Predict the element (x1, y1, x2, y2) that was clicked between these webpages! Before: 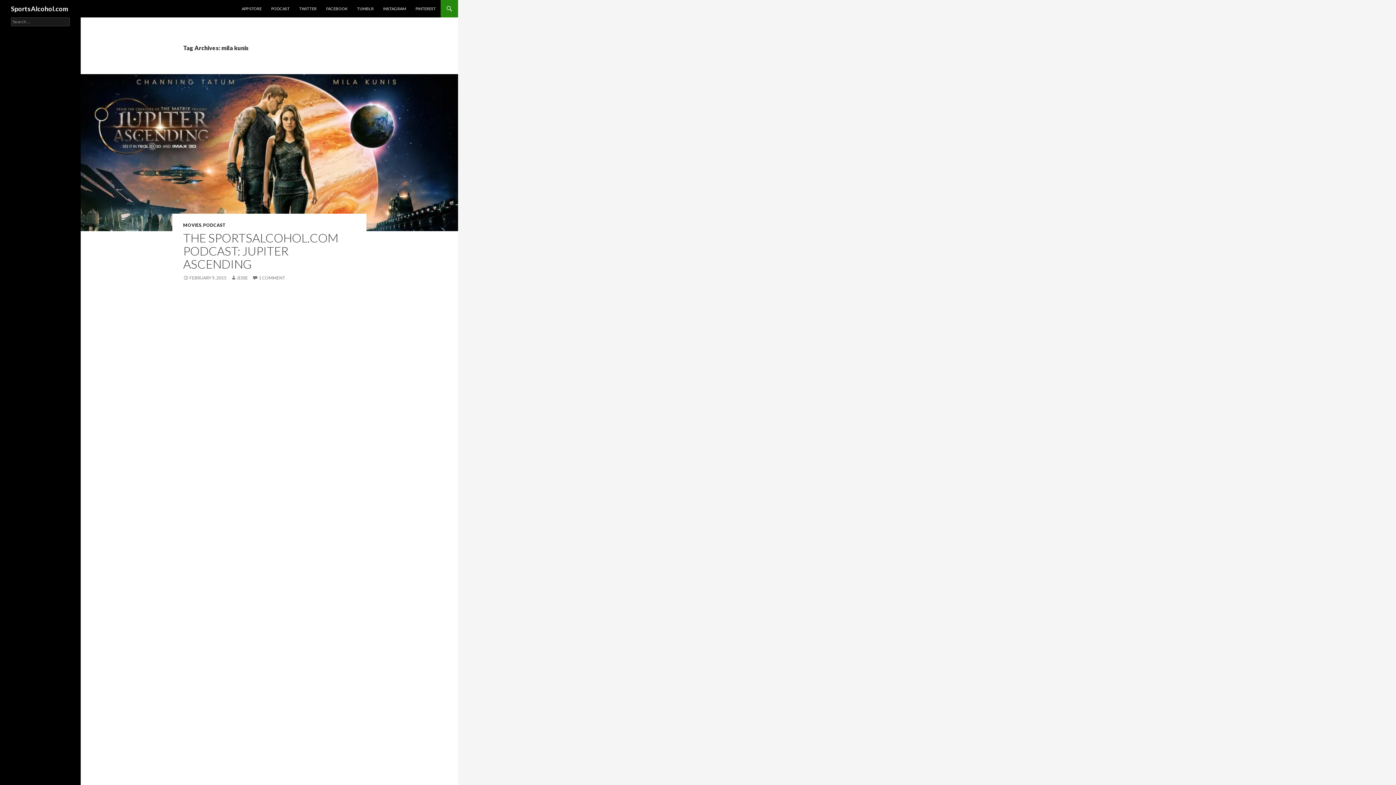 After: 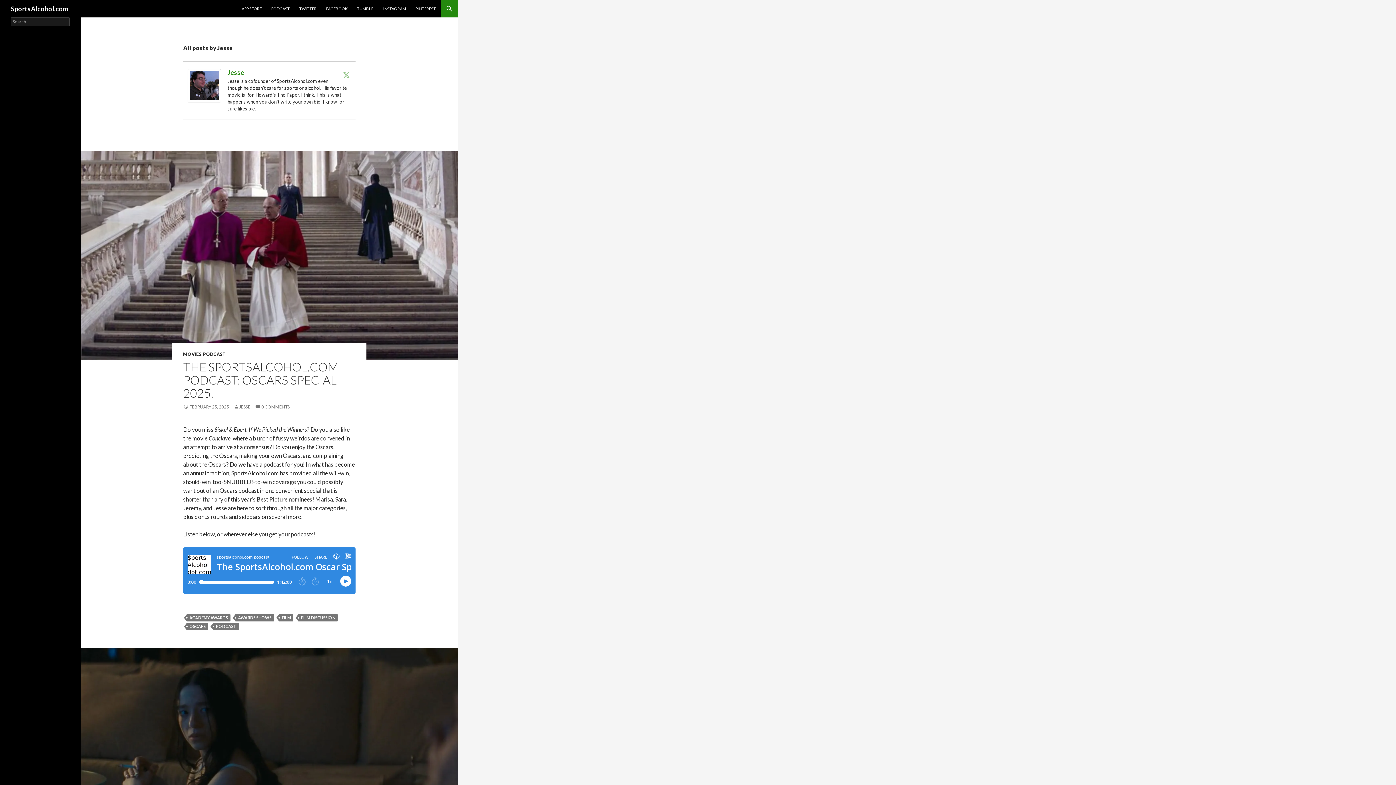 Action: bbox: (230, 275, 248, 280) label: JESSE